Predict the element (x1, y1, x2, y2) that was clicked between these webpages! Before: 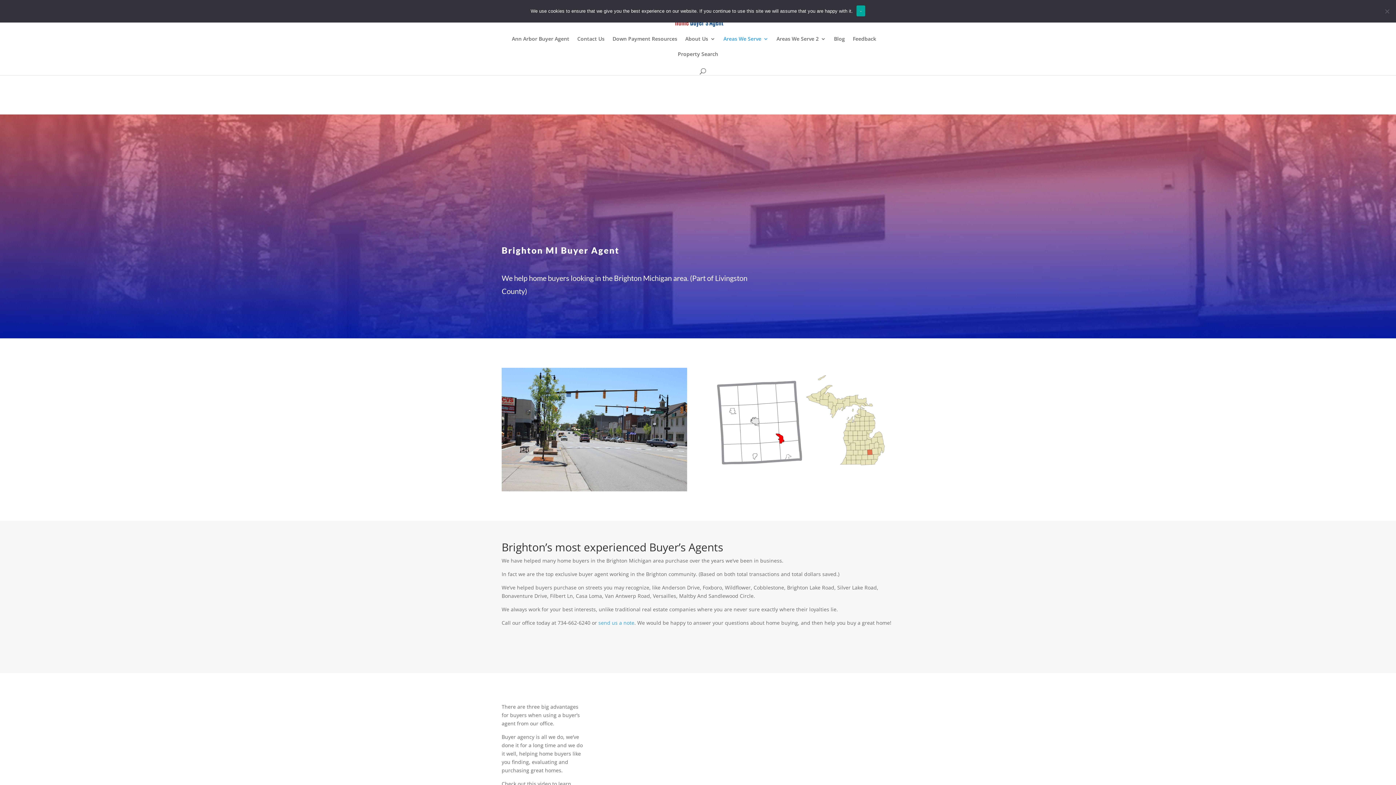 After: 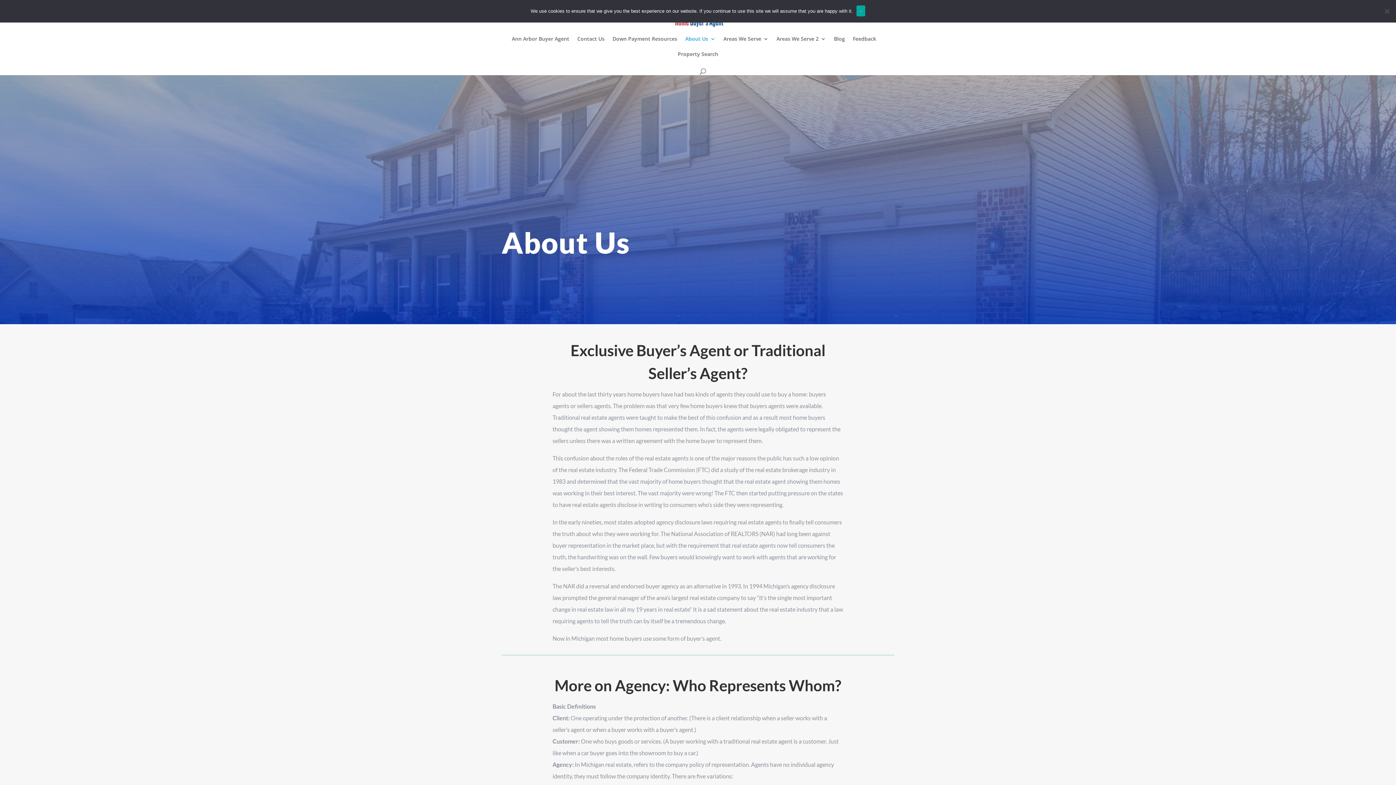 Action: bbox: (685, 36, 715, 51) label: About Us